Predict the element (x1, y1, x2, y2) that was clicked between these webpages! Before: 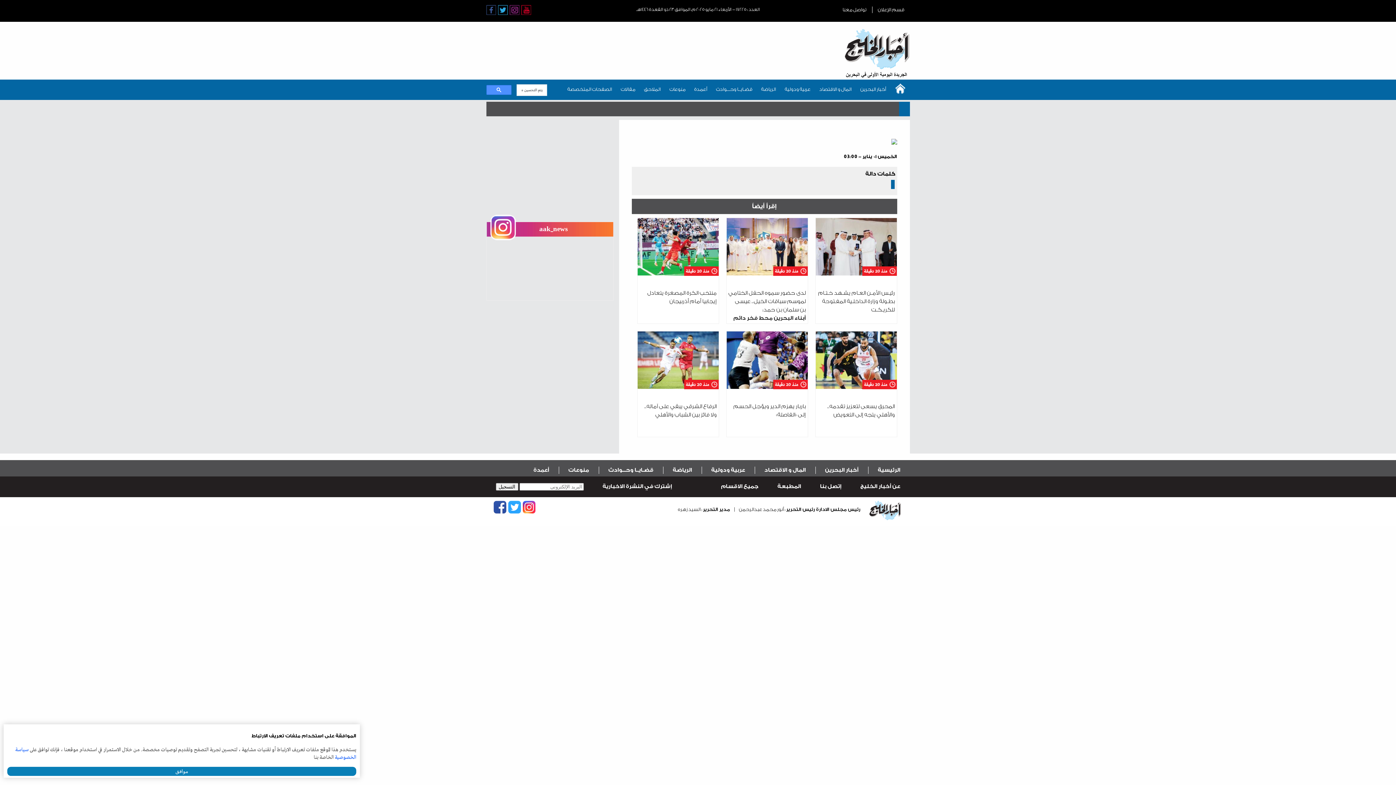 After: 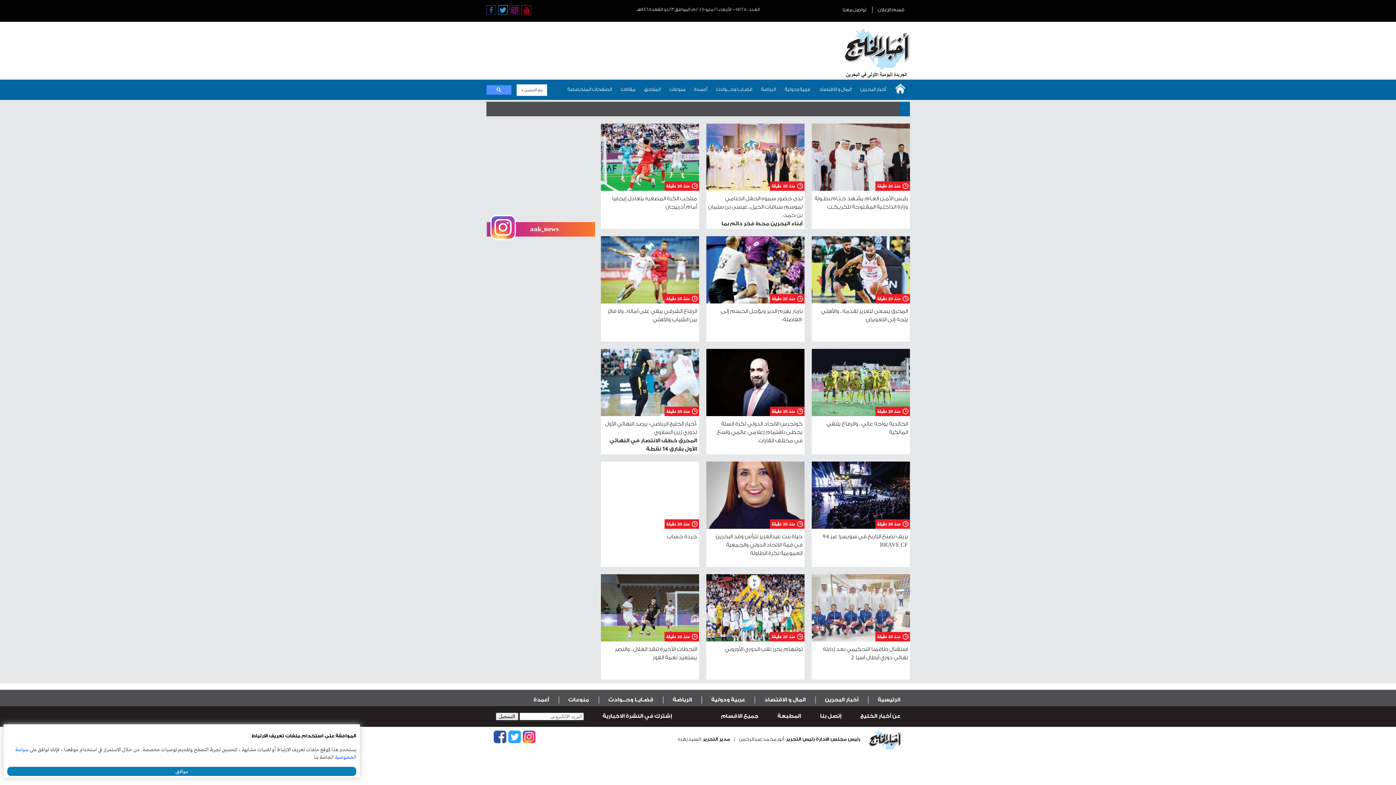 Action: bbox: (891, 179, 894, 188)